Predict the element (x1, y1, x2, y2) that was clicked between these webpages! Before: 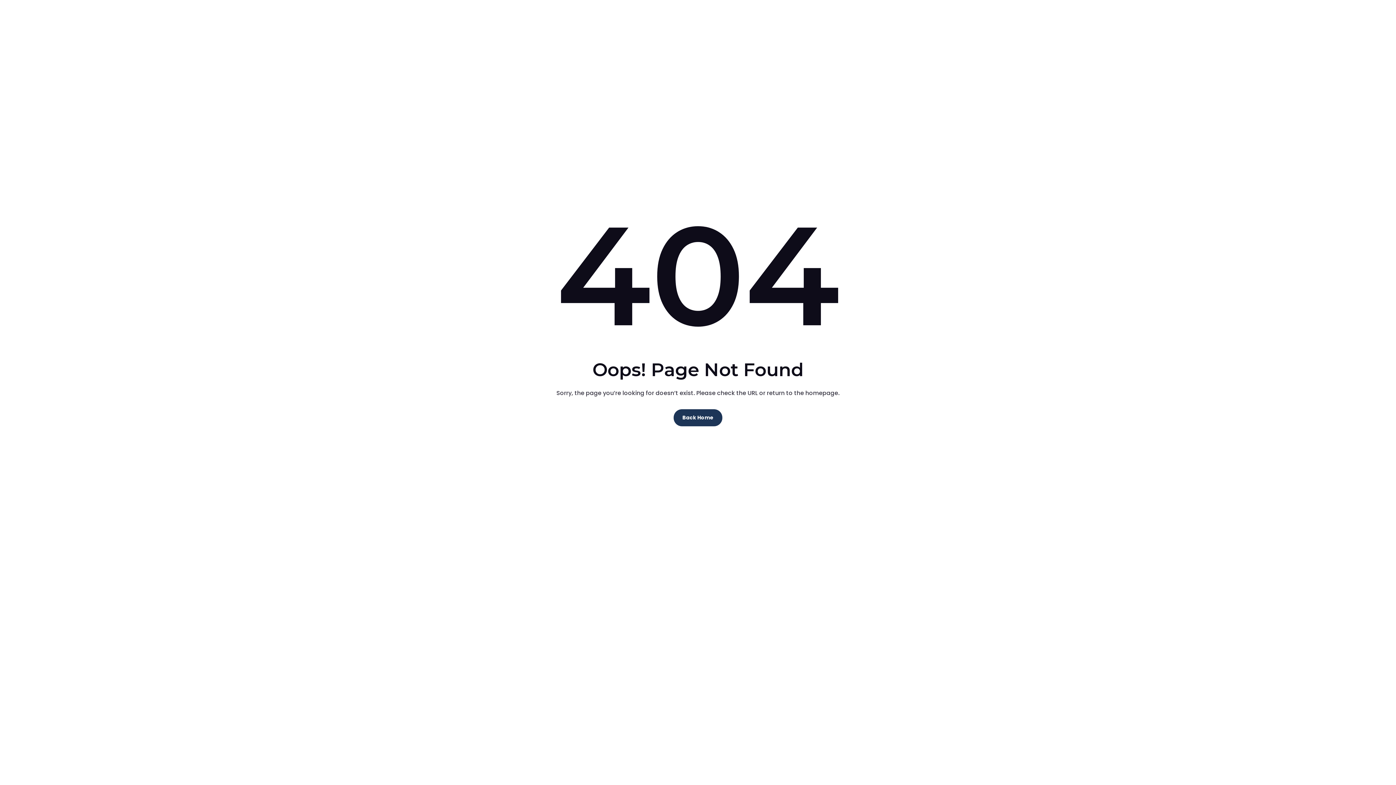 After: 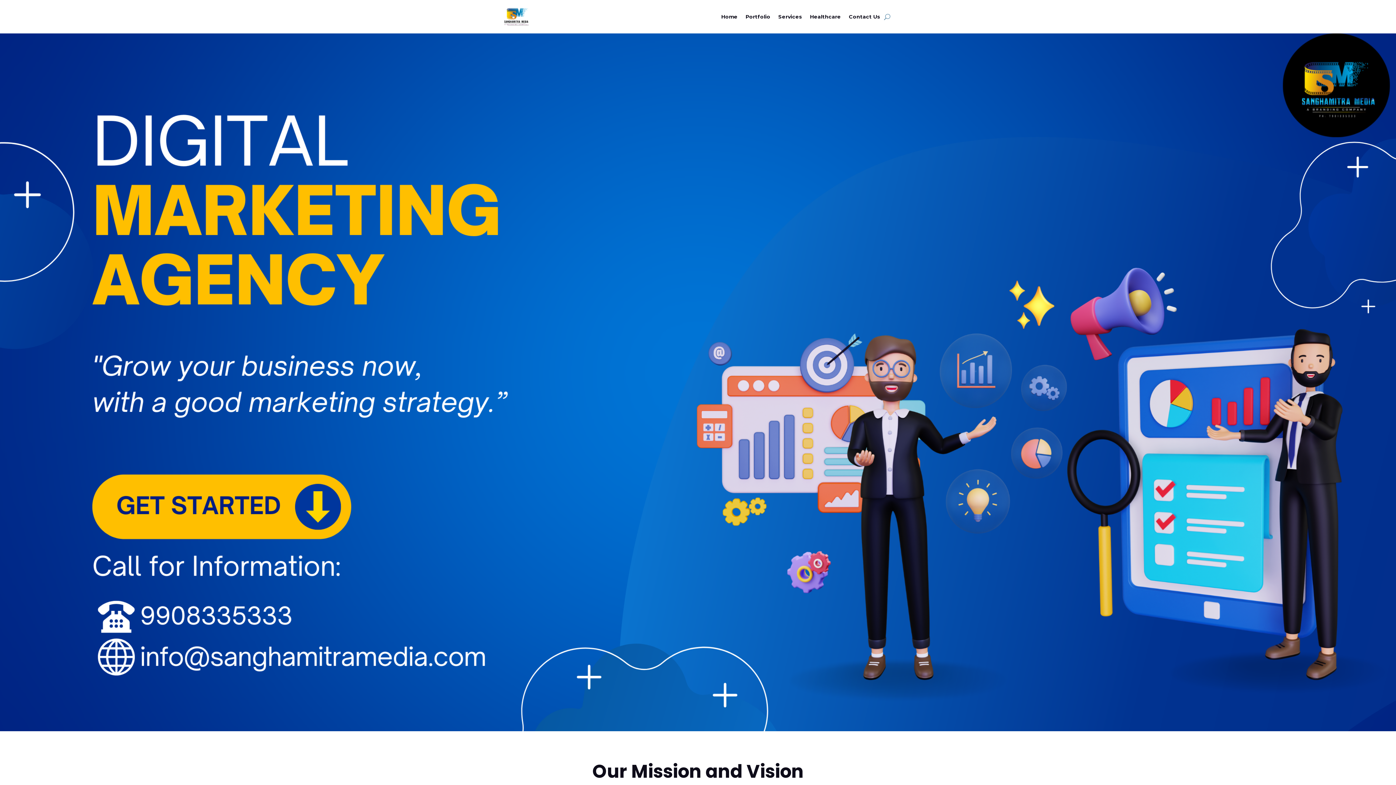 Action: label: Back Home bbox: (673, 409, 722, 426)